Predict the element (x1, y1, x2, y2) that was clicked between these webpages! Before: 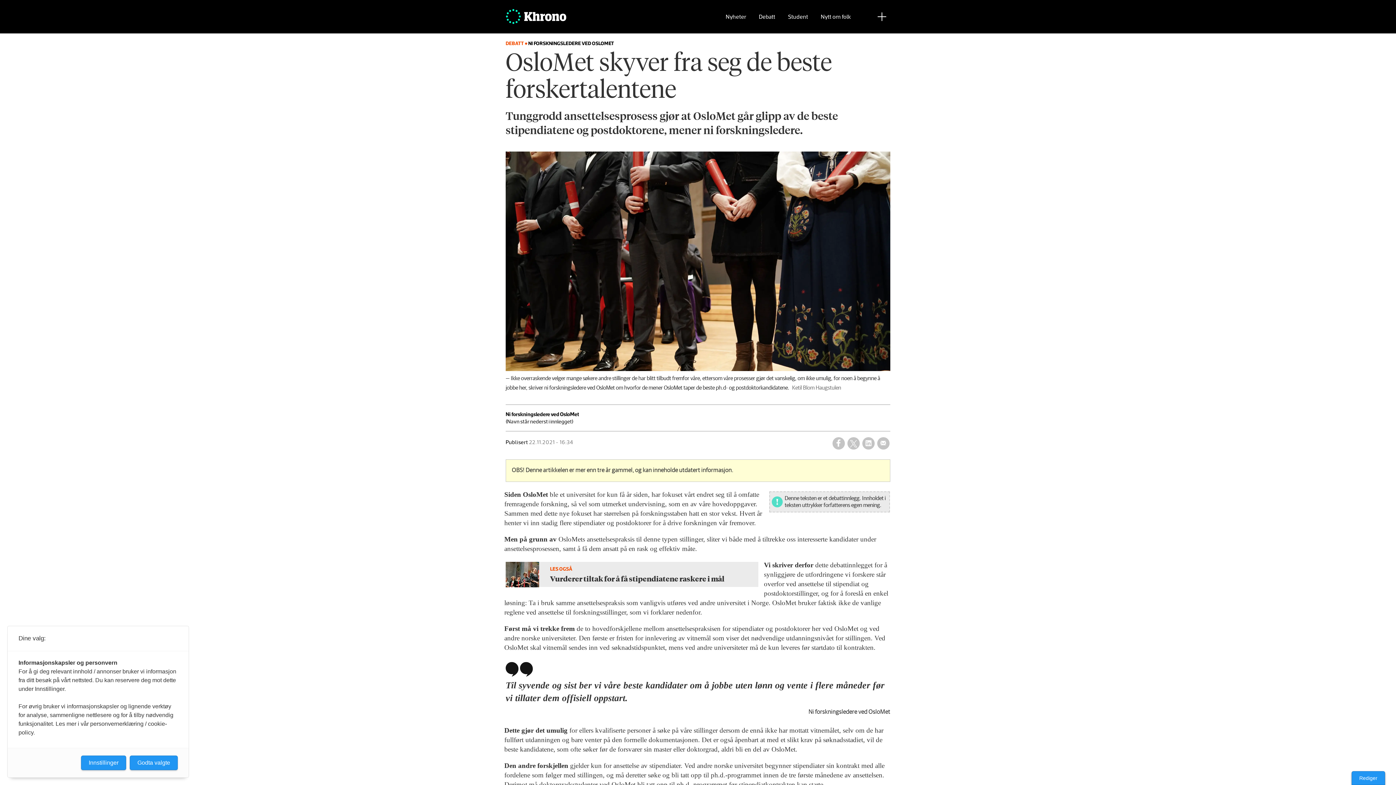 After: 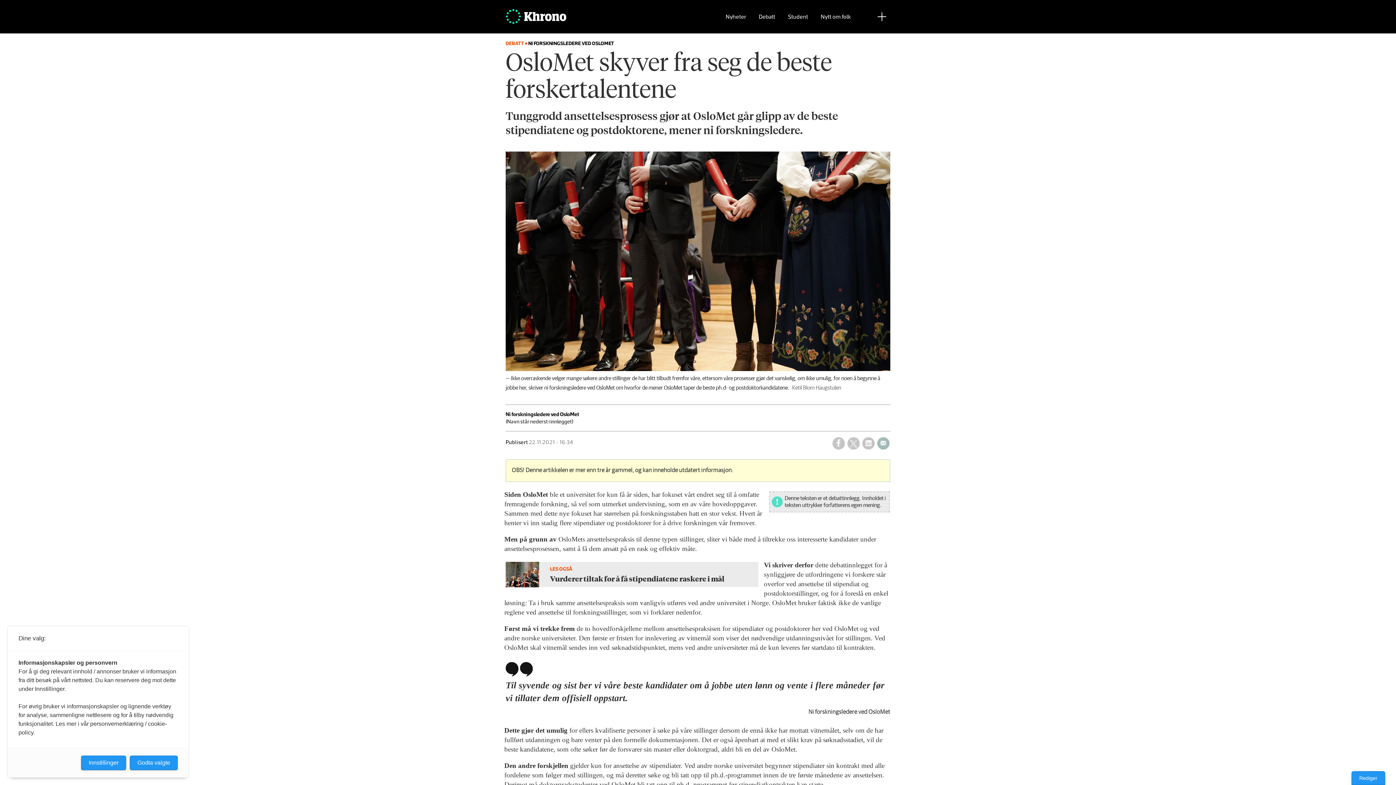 Action: label: Del på e-post bbox: (877, 437, 889, 449)